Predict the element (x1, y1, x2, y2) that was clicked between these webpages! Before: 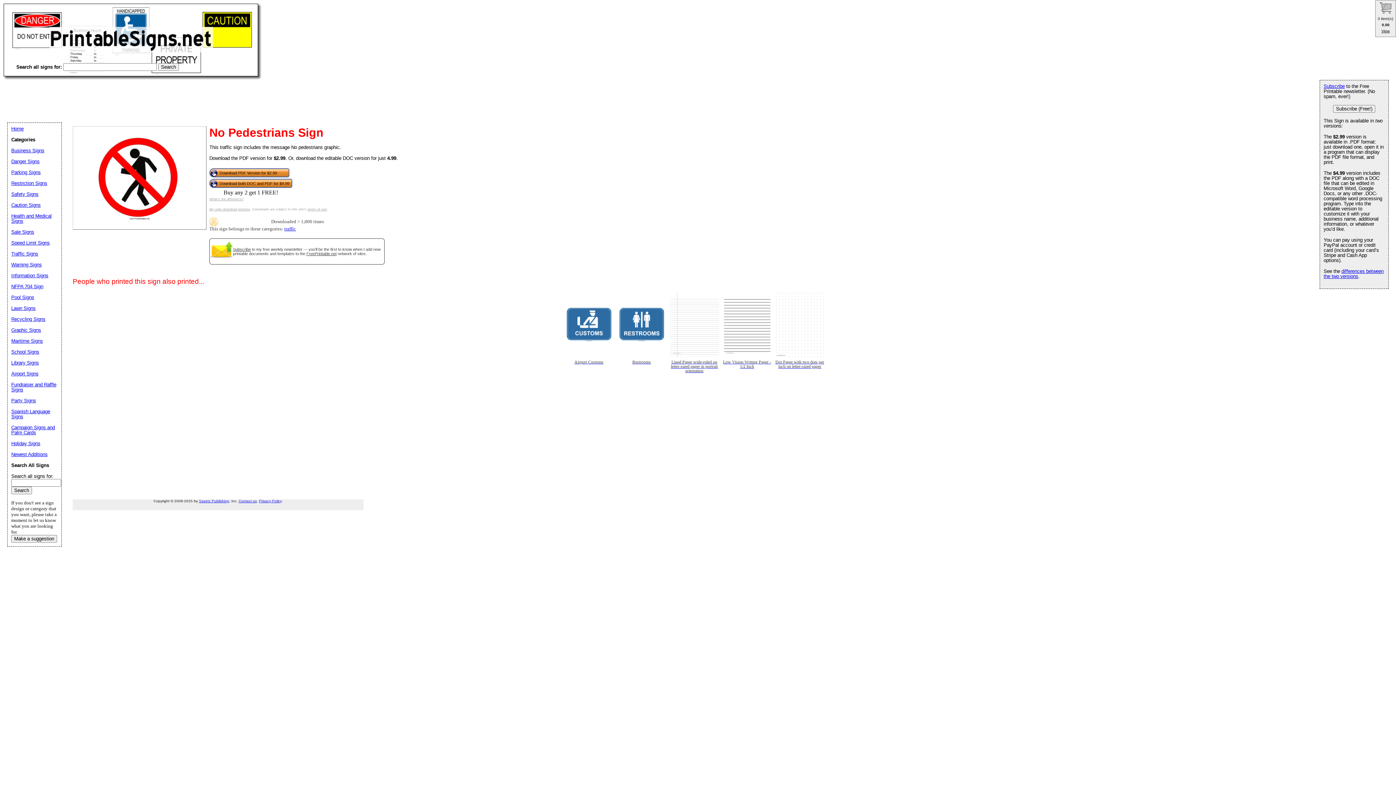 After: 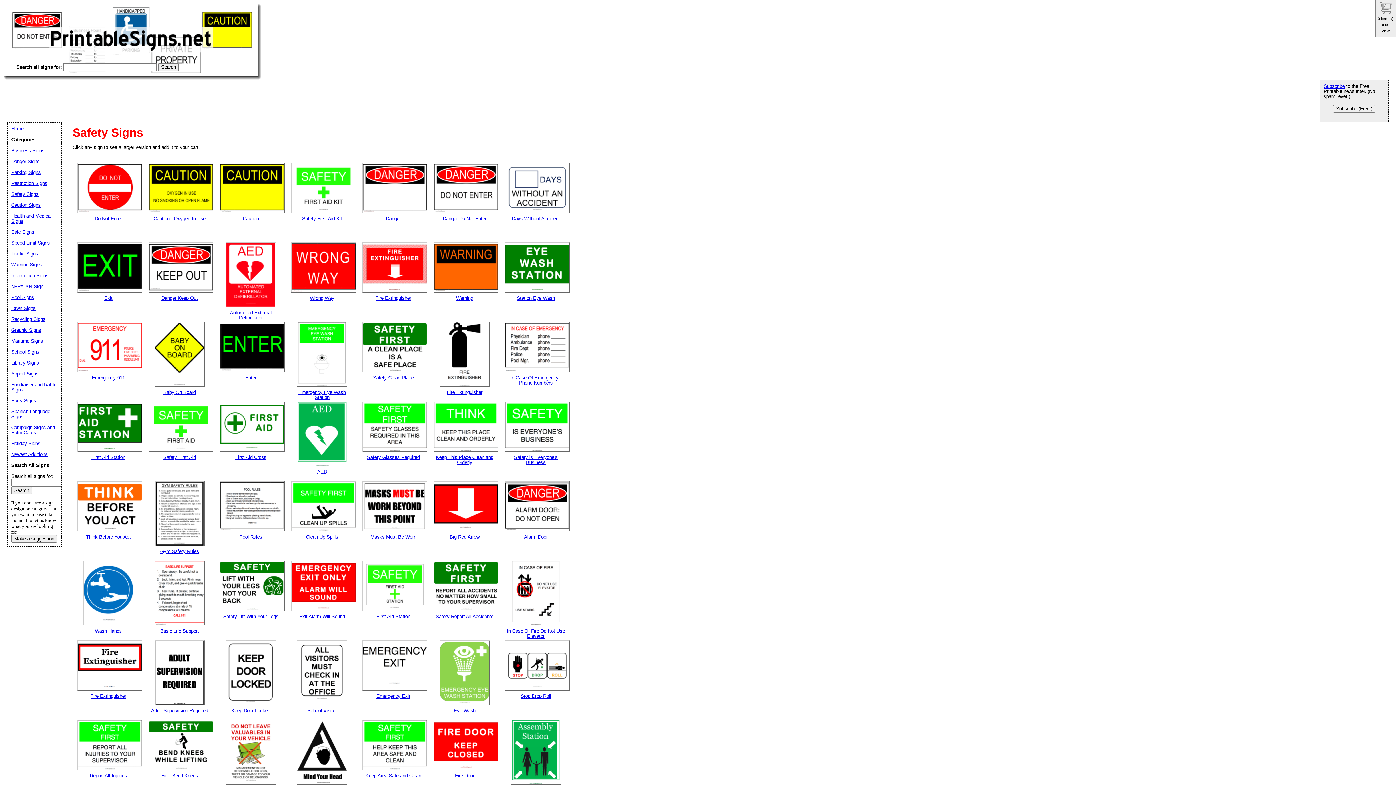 Action: label: Safety Signs bbox: (11, 191, 38, 197)